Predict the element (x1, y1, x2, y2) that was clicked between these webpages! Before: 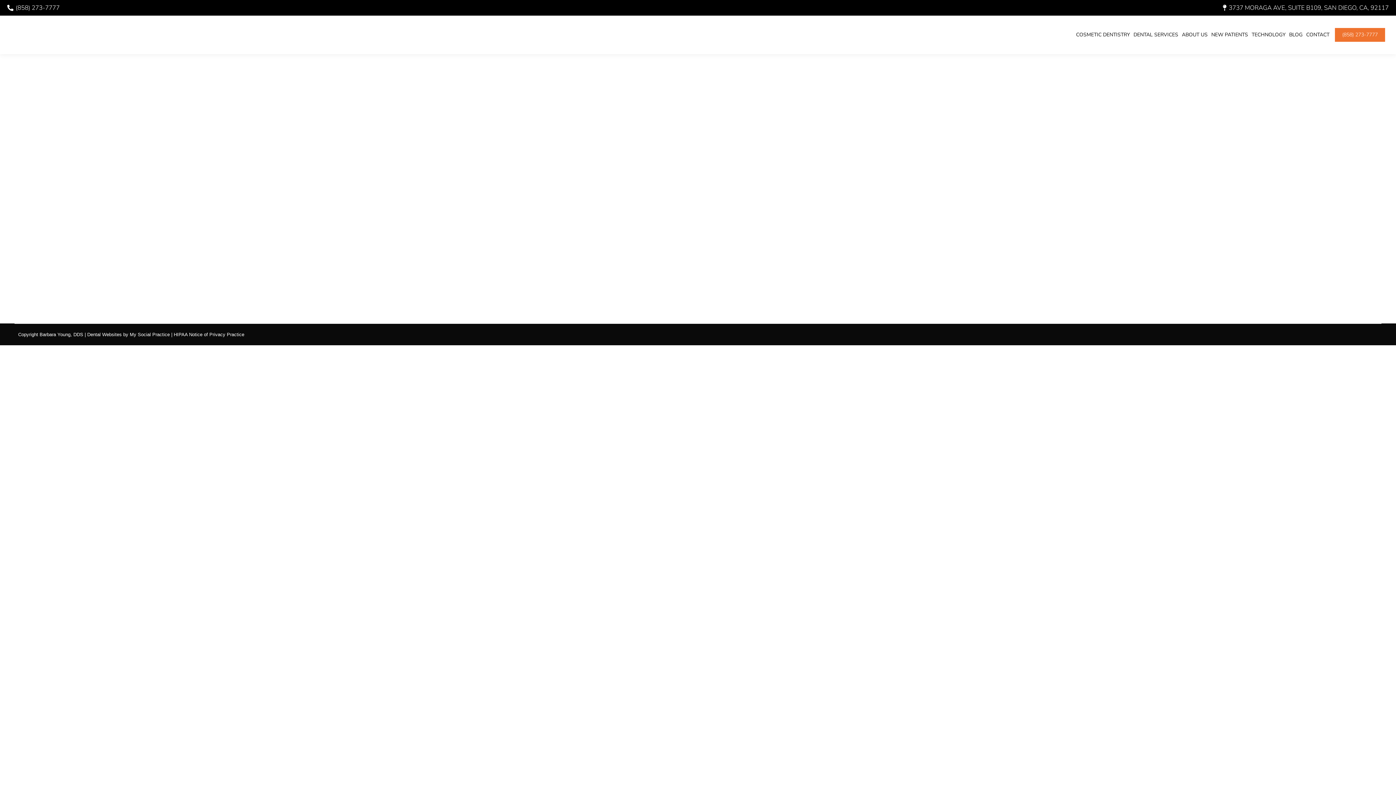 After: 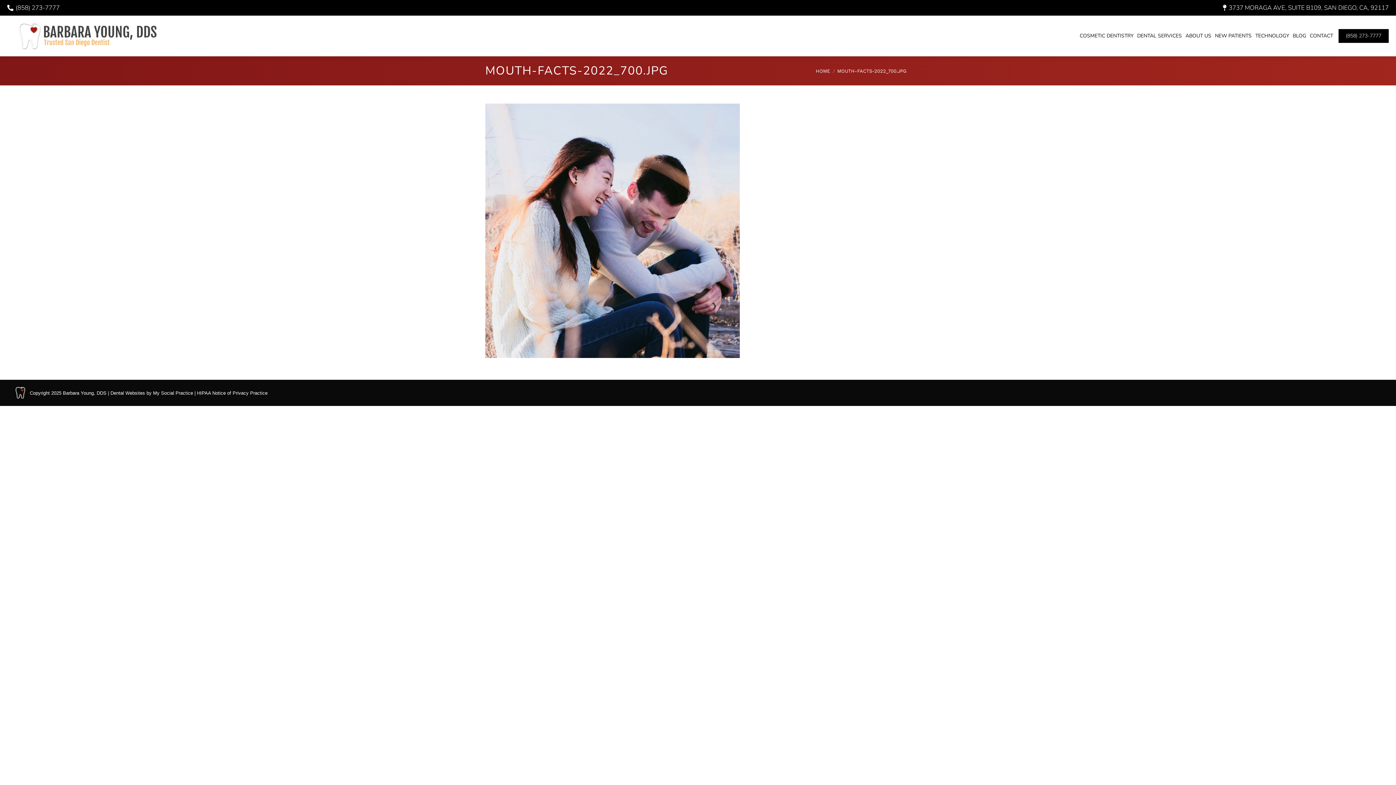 Action: bbox: (1335, 28, 1385, 41) label: (858) 273-7777